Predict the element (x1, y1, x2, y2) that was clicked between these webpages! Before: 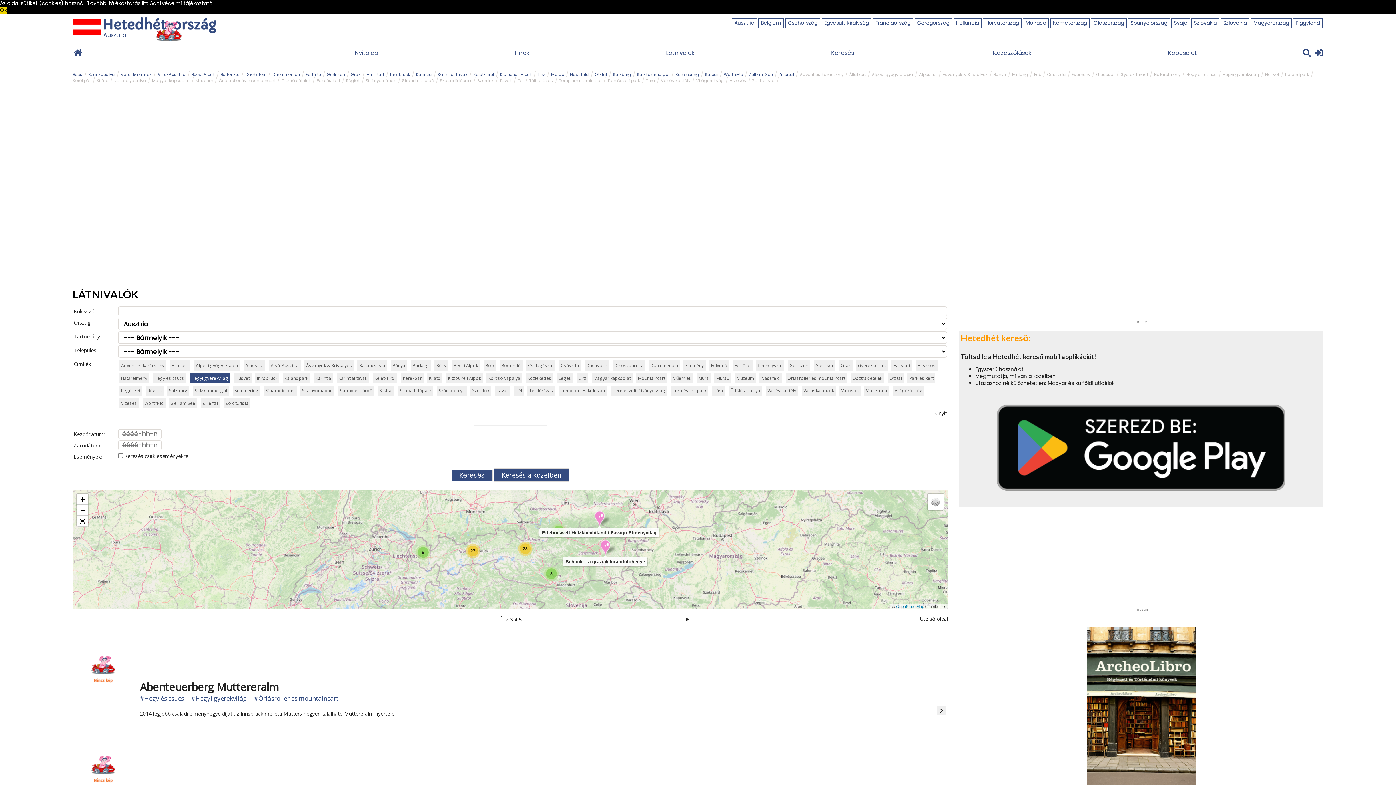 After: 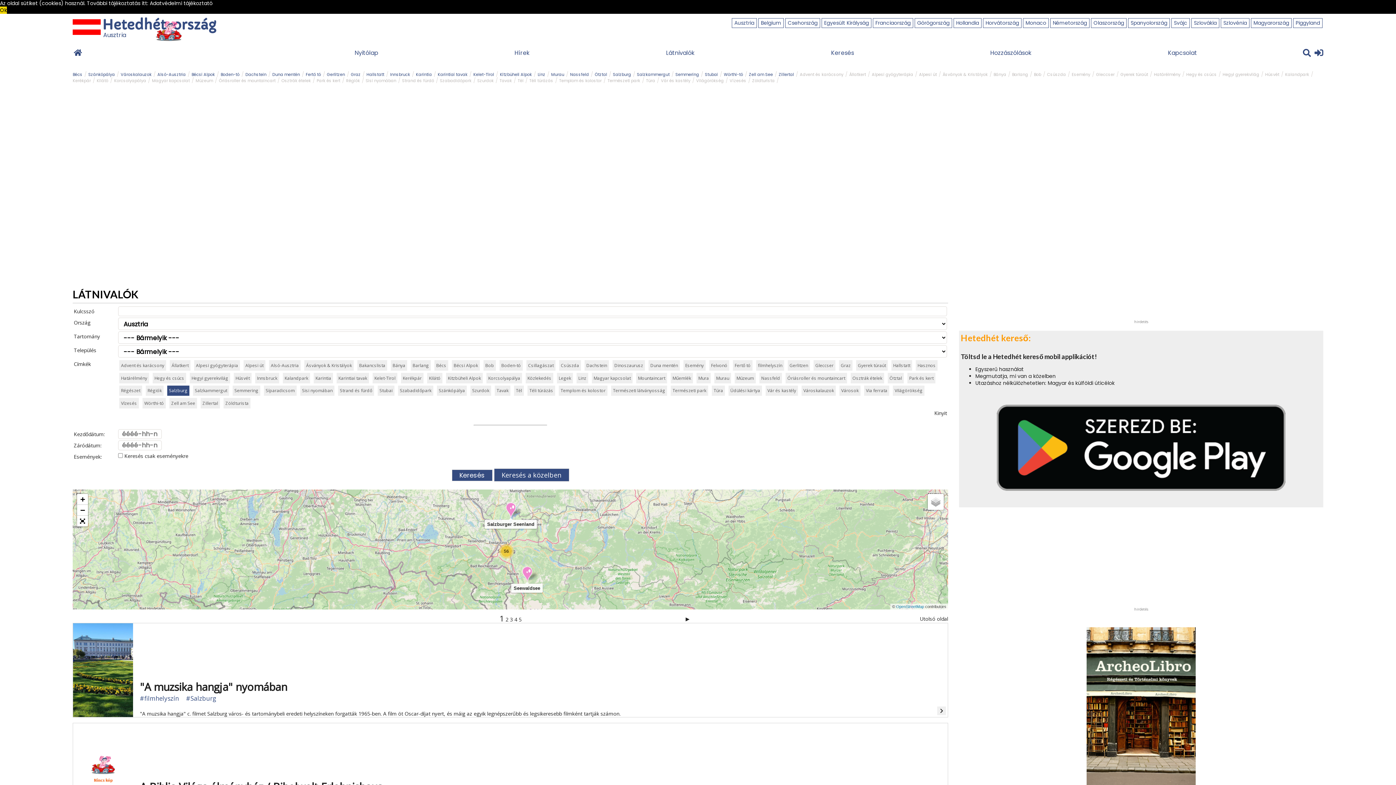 Action: bbox: (613, 71, 631, 77) label: Salzburg